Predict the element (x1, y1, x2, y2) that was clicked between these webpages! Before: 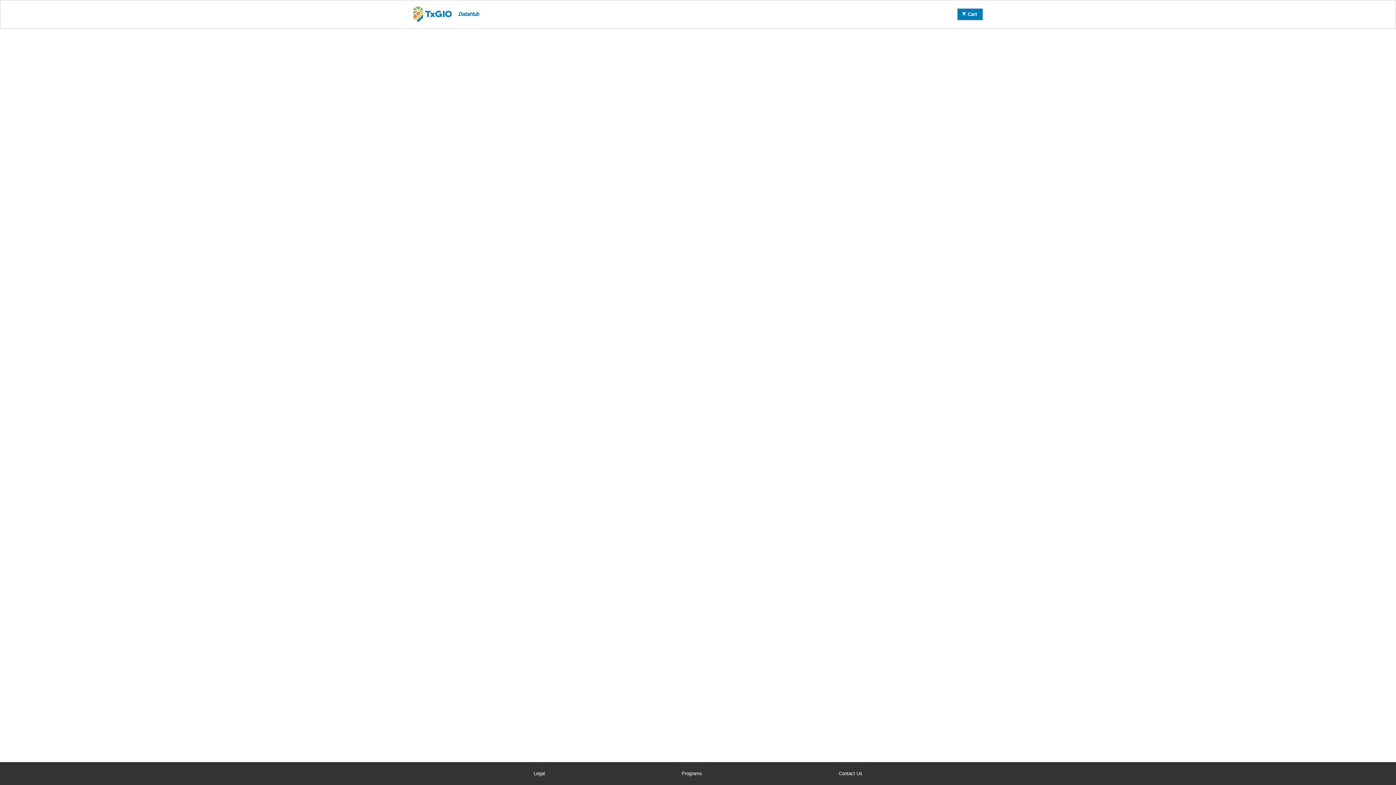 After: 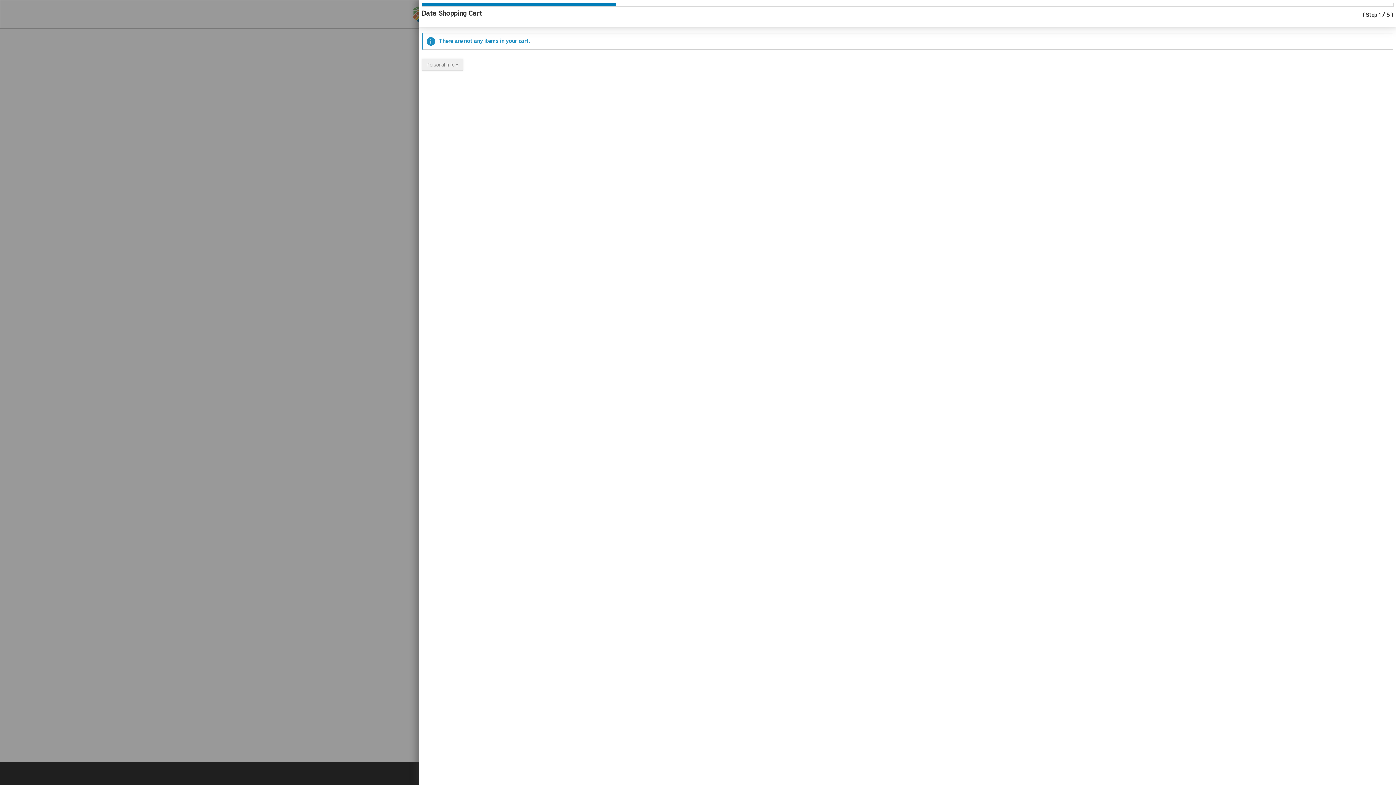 Action: bbox: (957, 8, 983, 20) label: shopping_cart Cart